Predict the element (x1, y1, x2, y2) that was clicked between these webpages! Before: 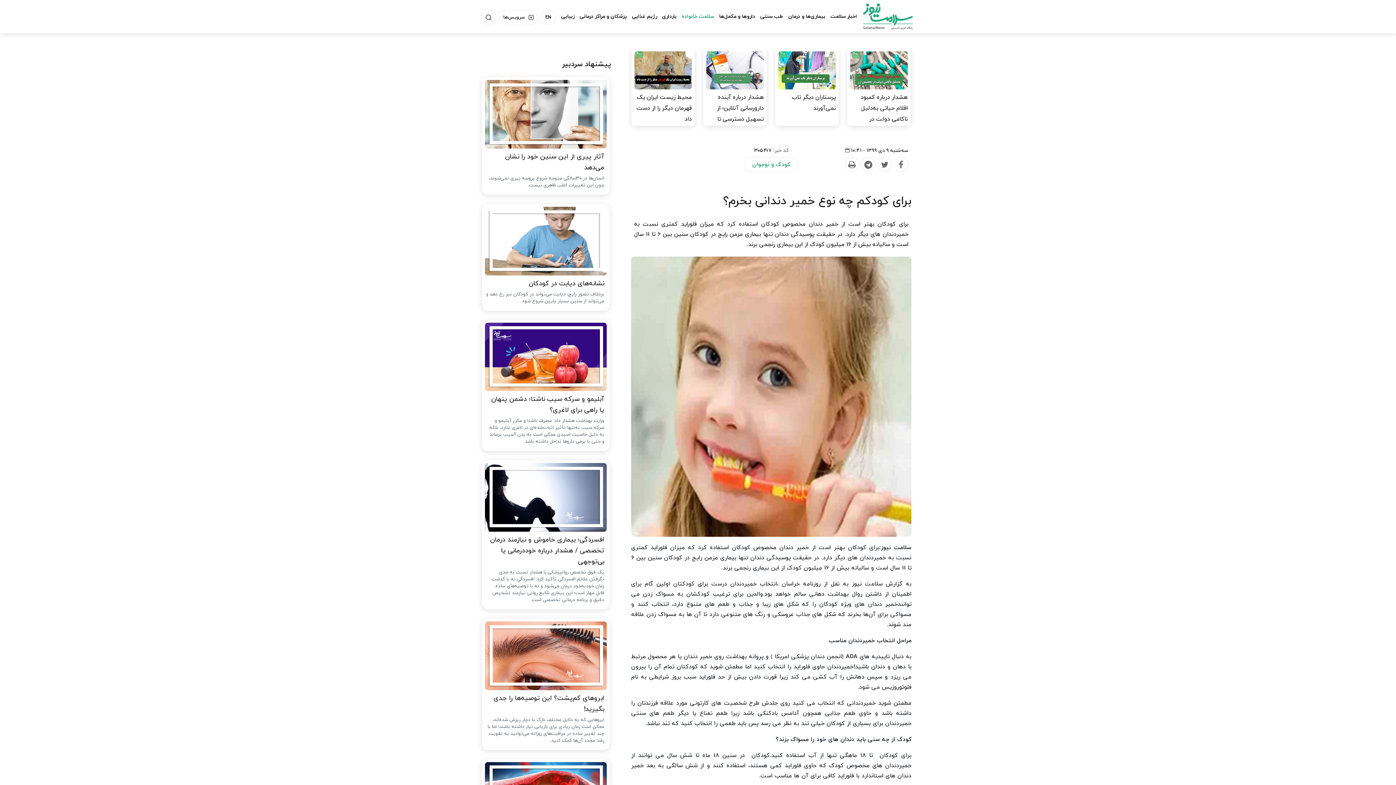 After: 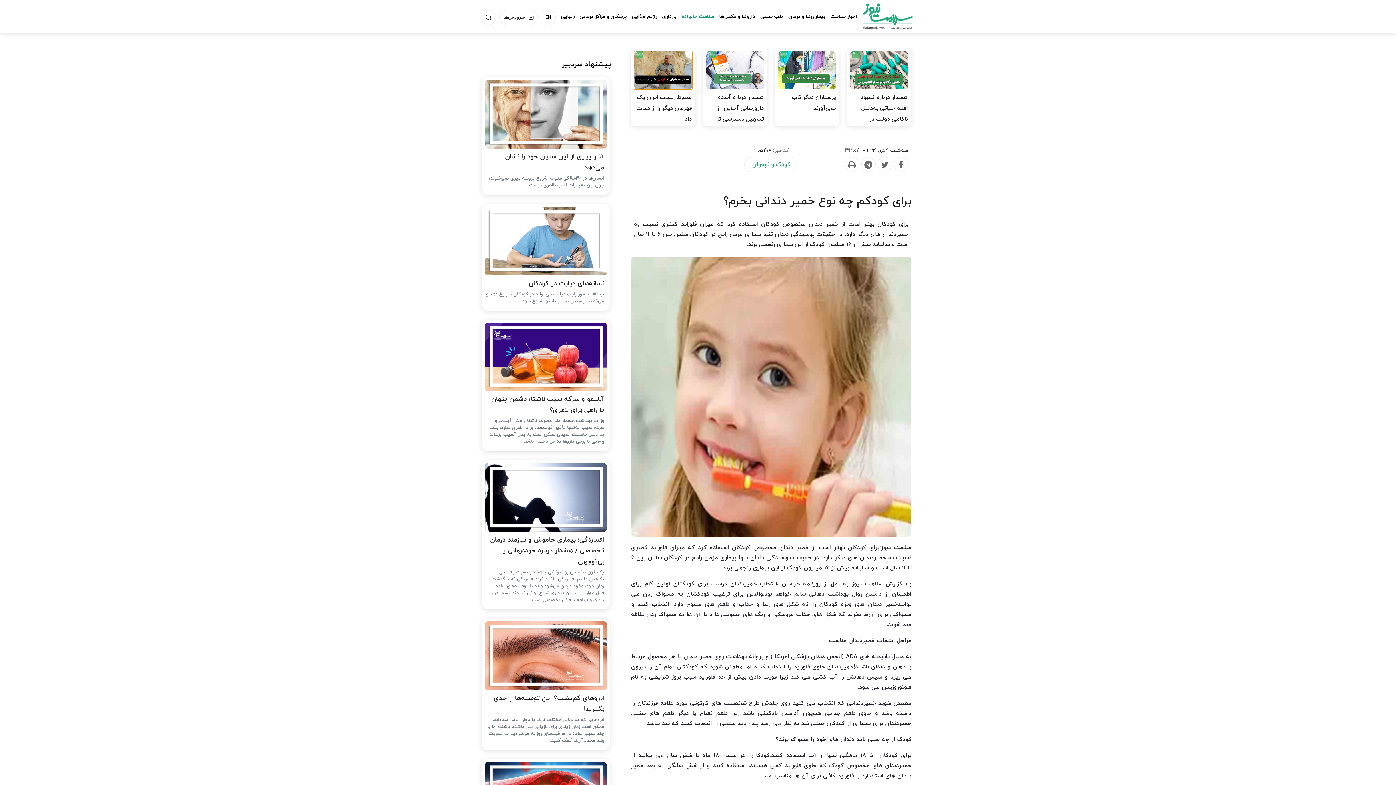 Action: bbox: (634, 51, 692, 89)